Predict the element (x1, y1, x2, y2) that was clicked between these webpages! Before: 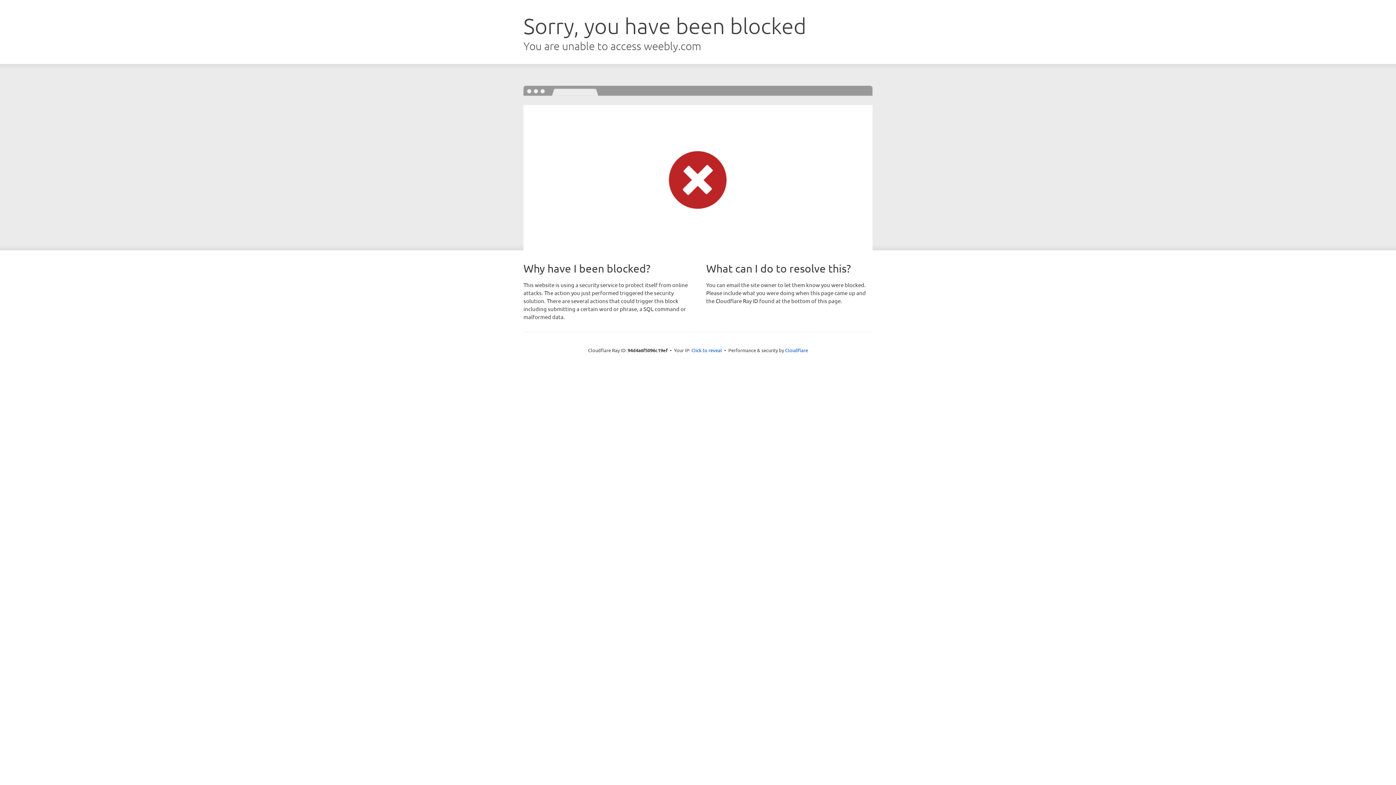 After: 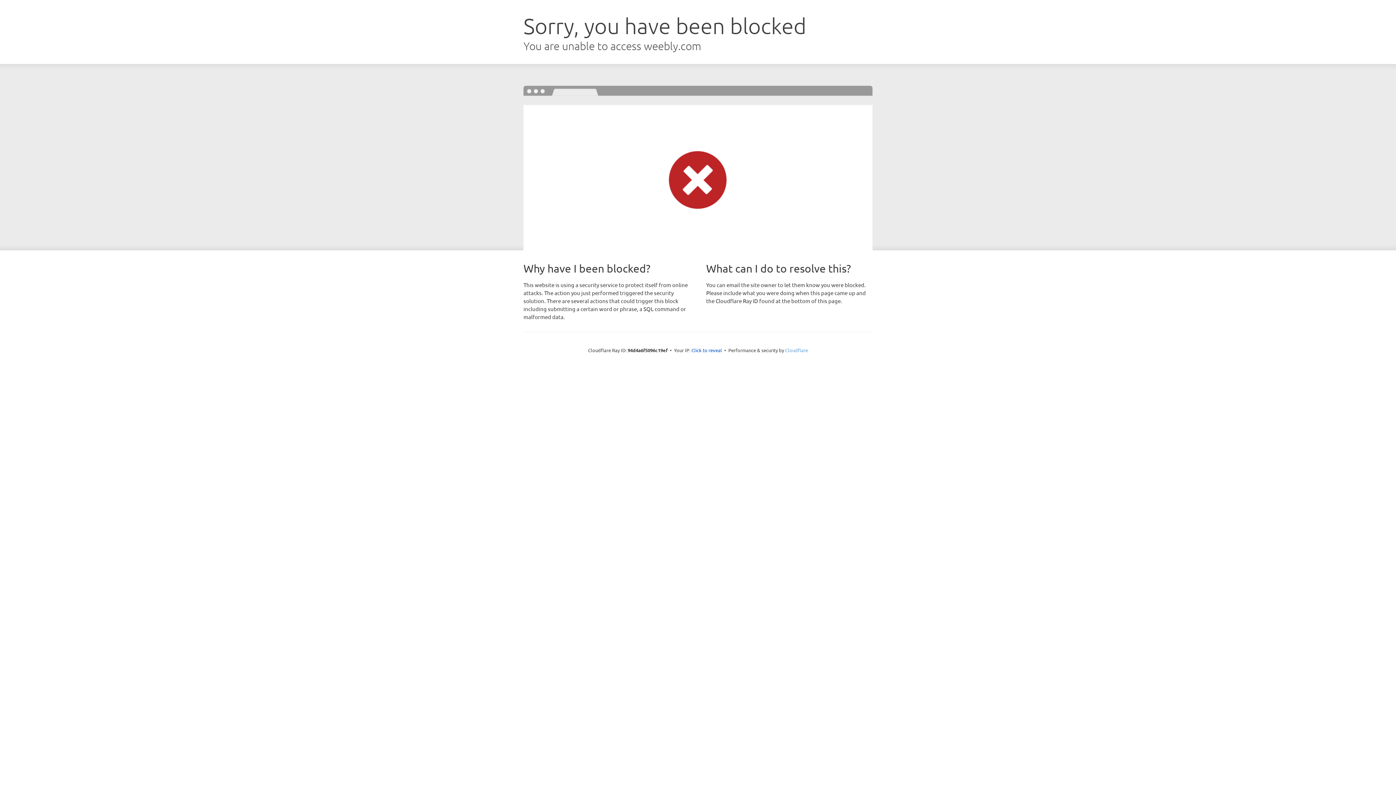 Action: label: Cloudflare bbox: (785, 347, 808, 353)